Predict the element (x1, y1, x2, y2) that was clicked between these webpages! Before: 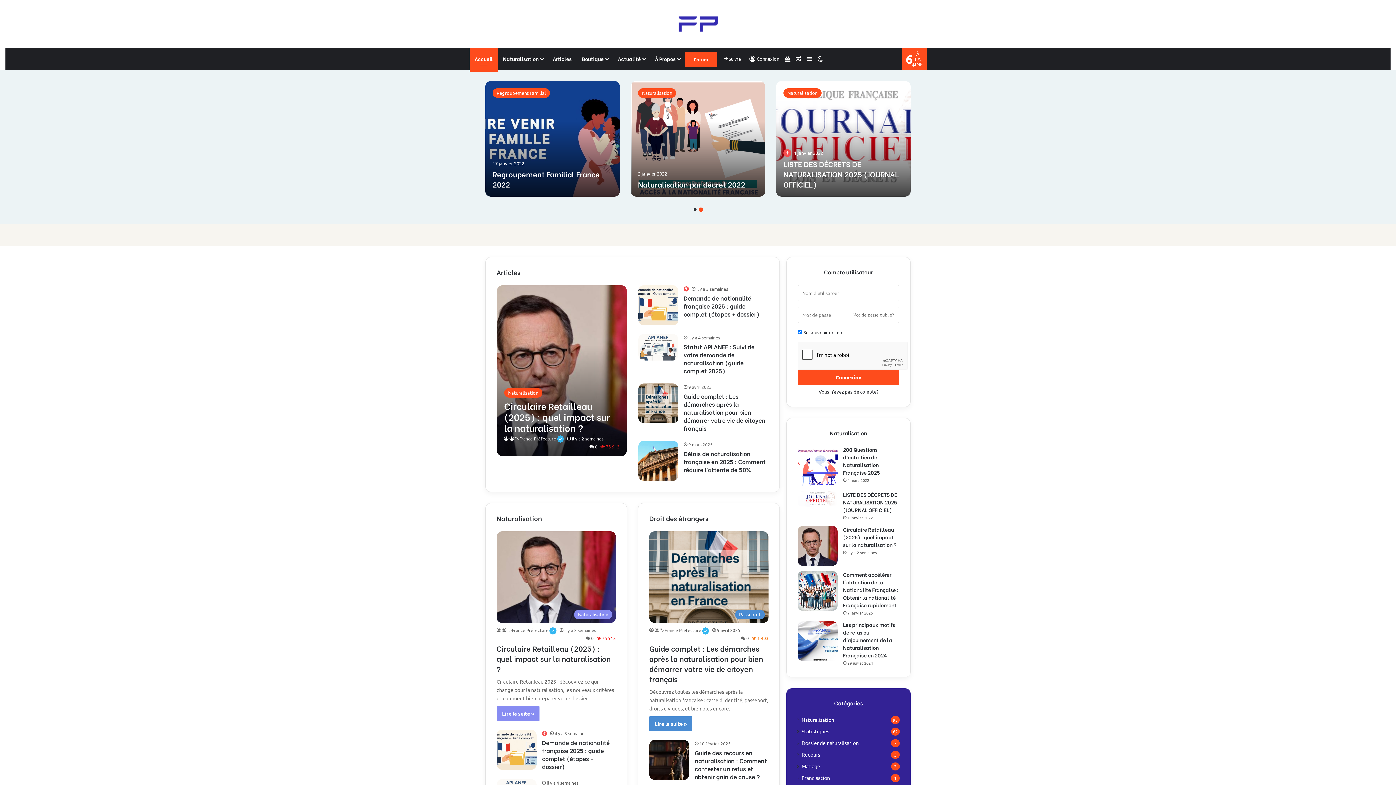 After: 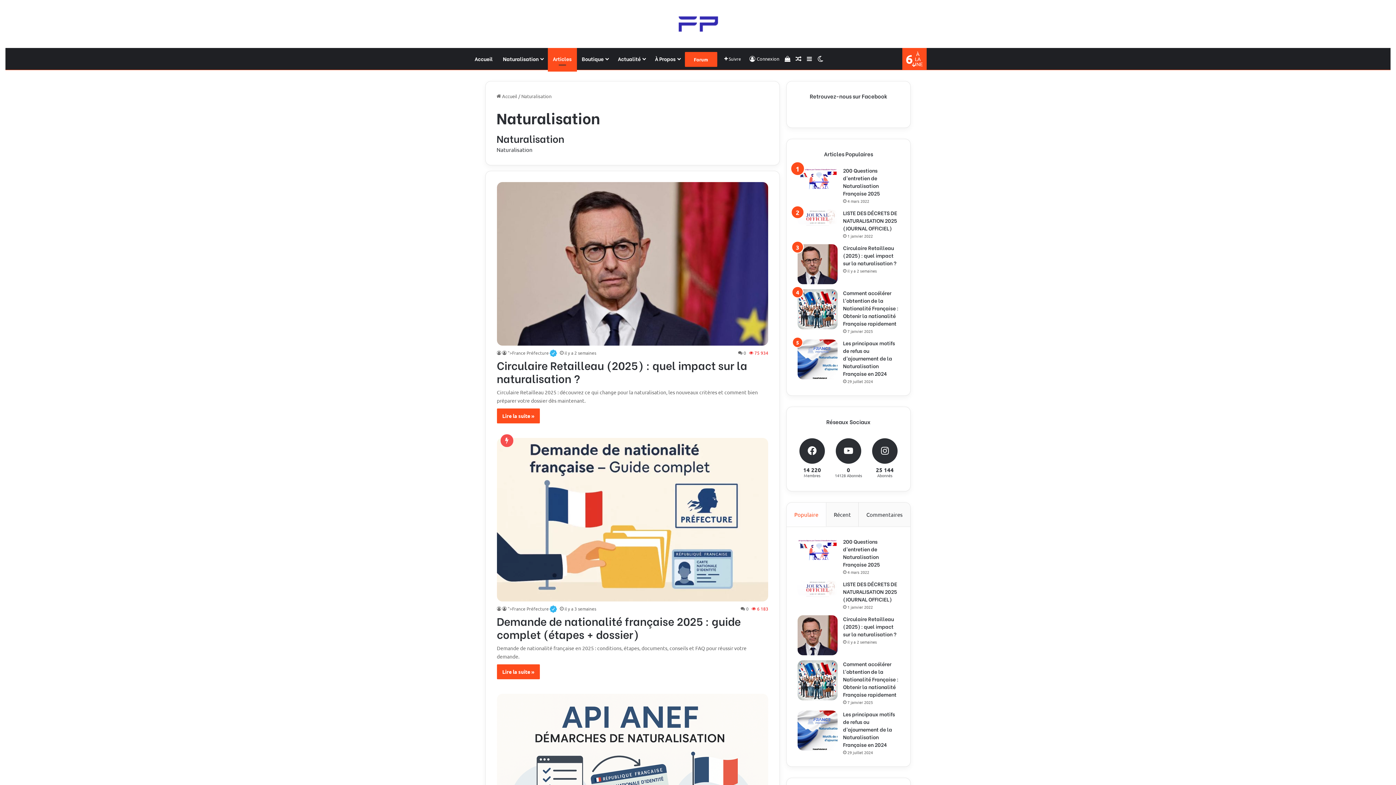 Action: label: Naturalisation bbox: (638, 88, 676, 97)